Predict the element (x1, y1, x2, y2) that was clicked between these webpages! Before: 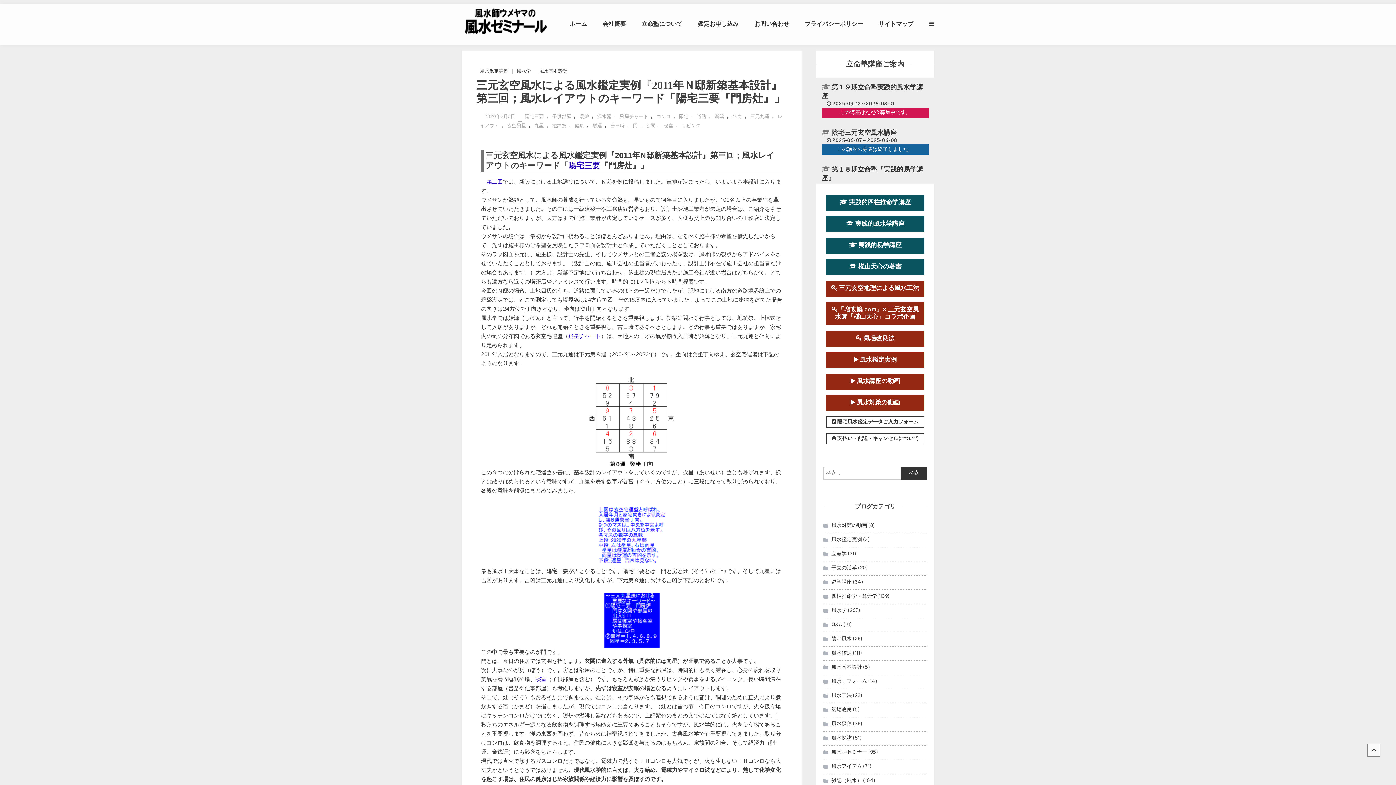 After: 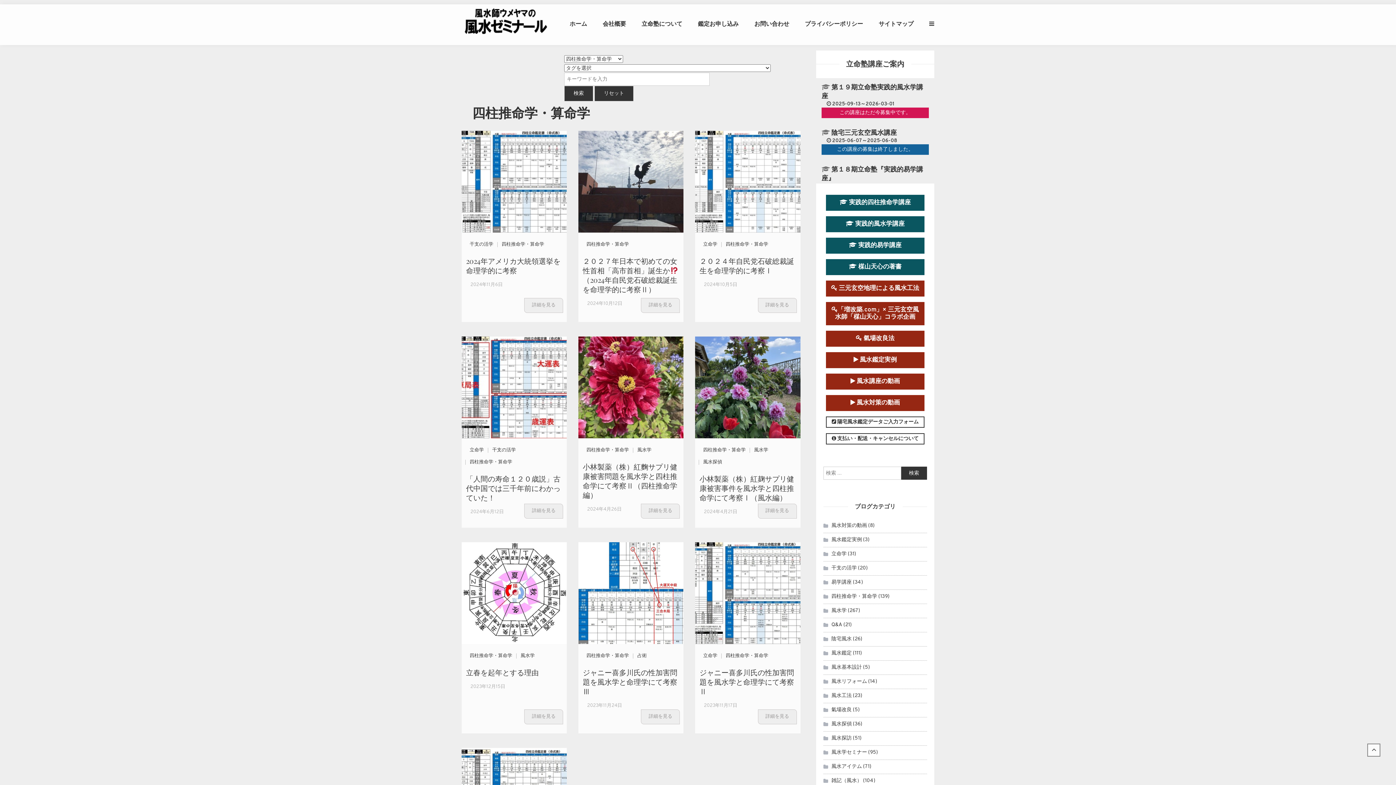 Action: bbox: (823, 591, 877, 602) label: 四柱推命学・算命学